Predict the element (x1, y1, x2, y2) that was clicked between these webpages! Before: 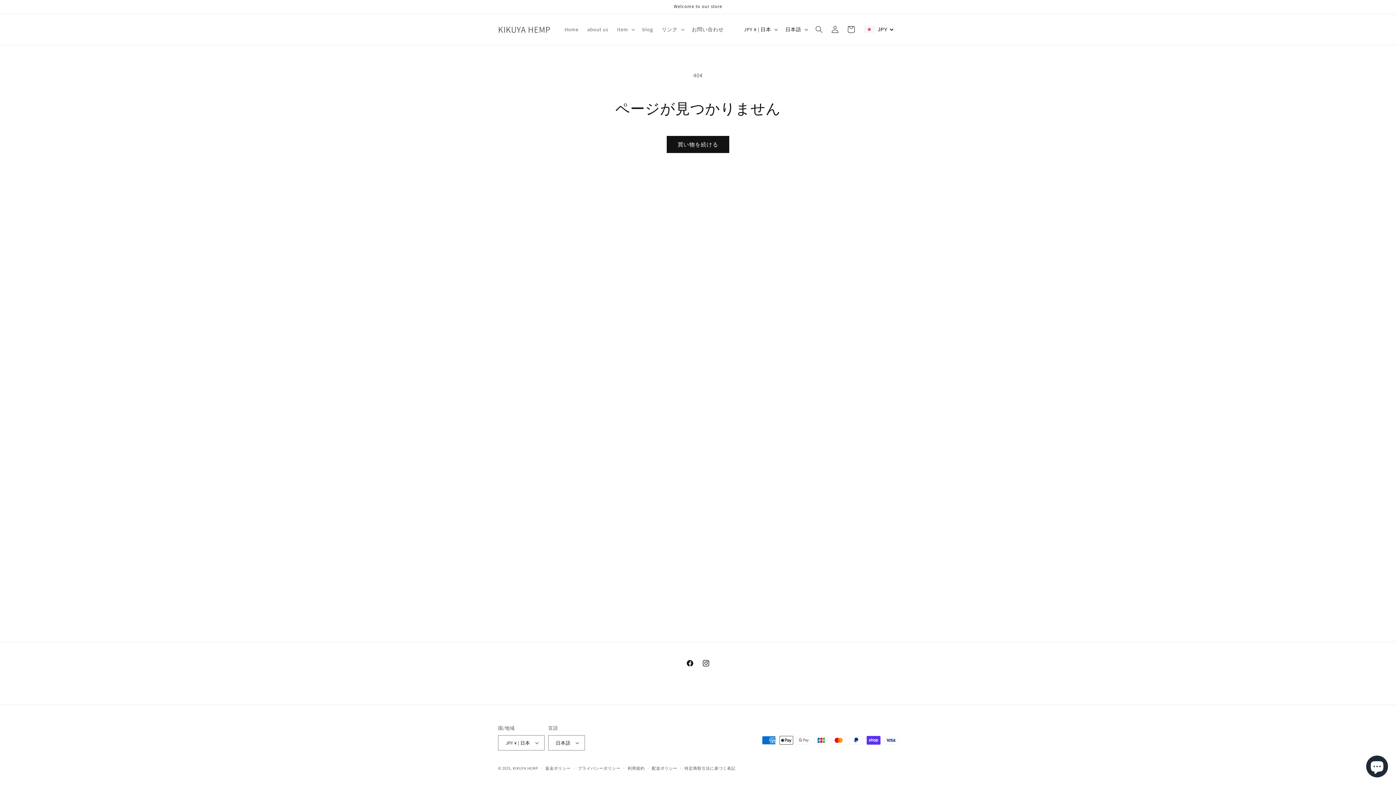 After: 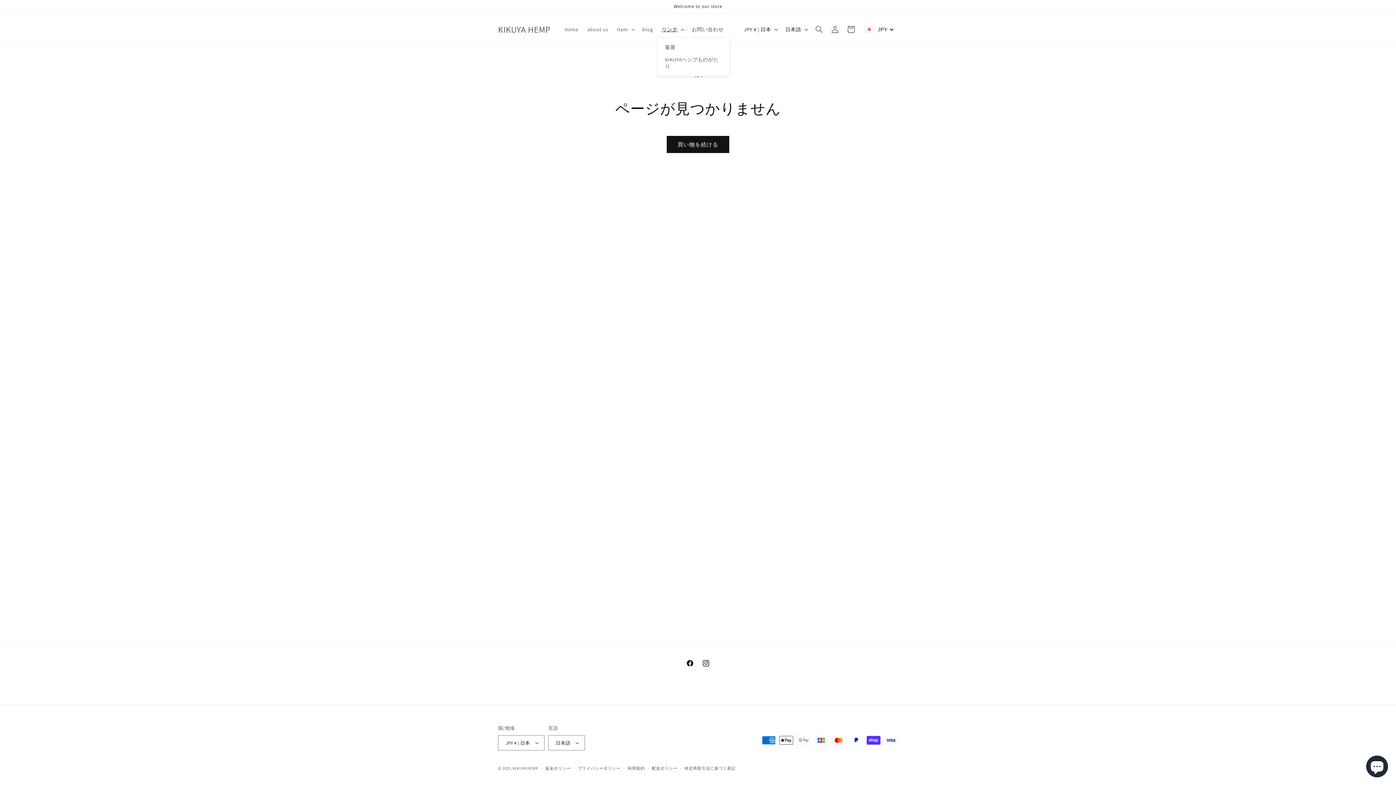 Action: bbox: (657, 21, 687, 37) label: リンク